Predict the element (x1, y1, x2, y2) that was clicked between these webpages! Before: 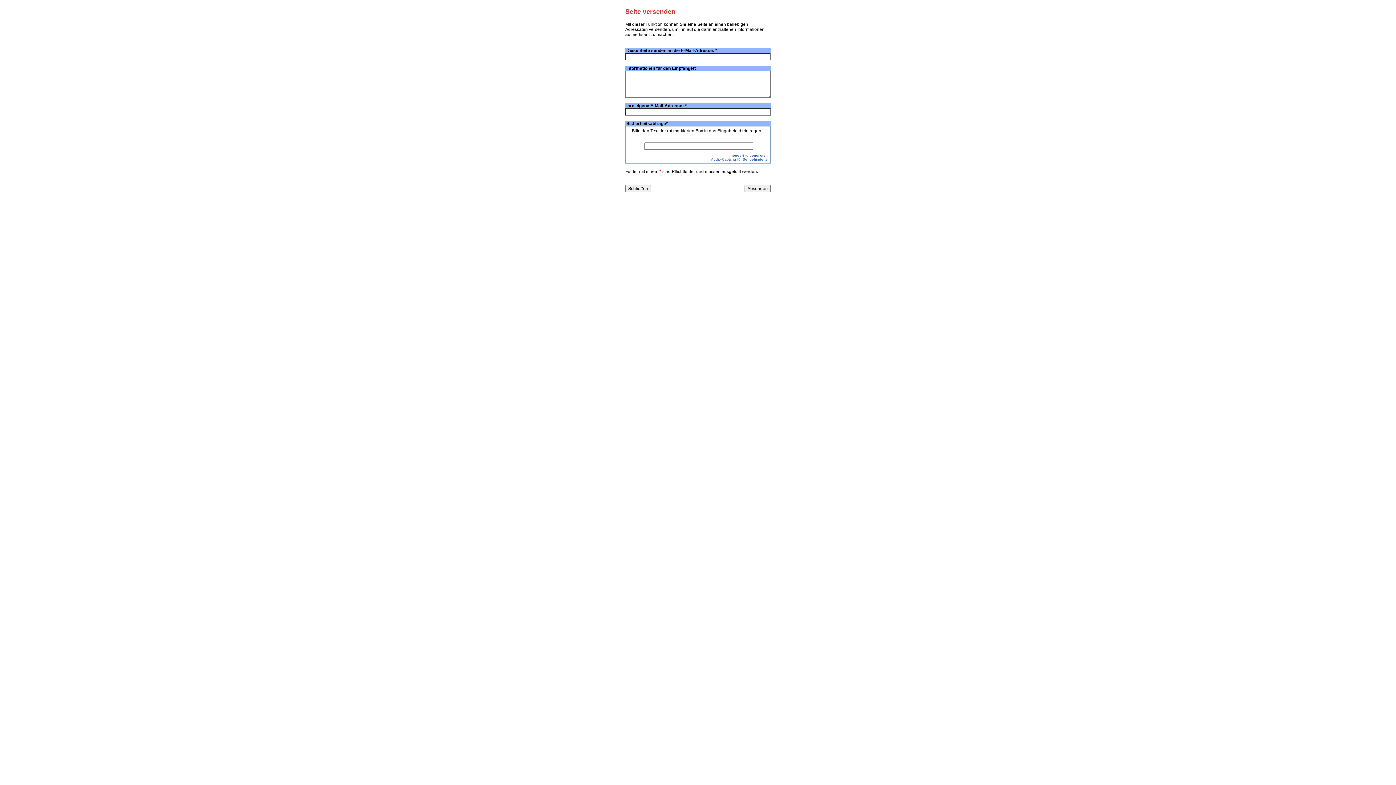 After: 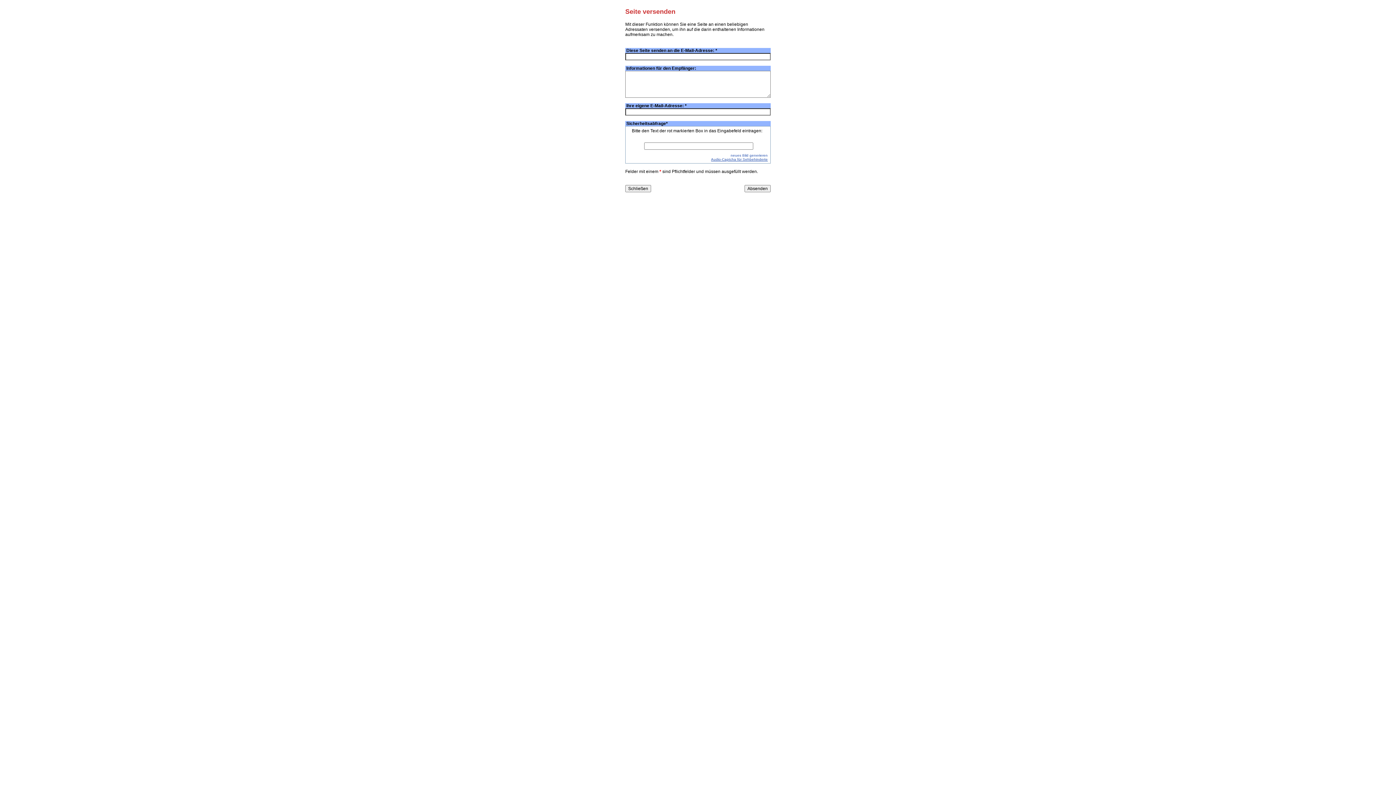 Action: label: Audio-Captcha für Sehbehinderte bbox: (627, 157, 768, 161)